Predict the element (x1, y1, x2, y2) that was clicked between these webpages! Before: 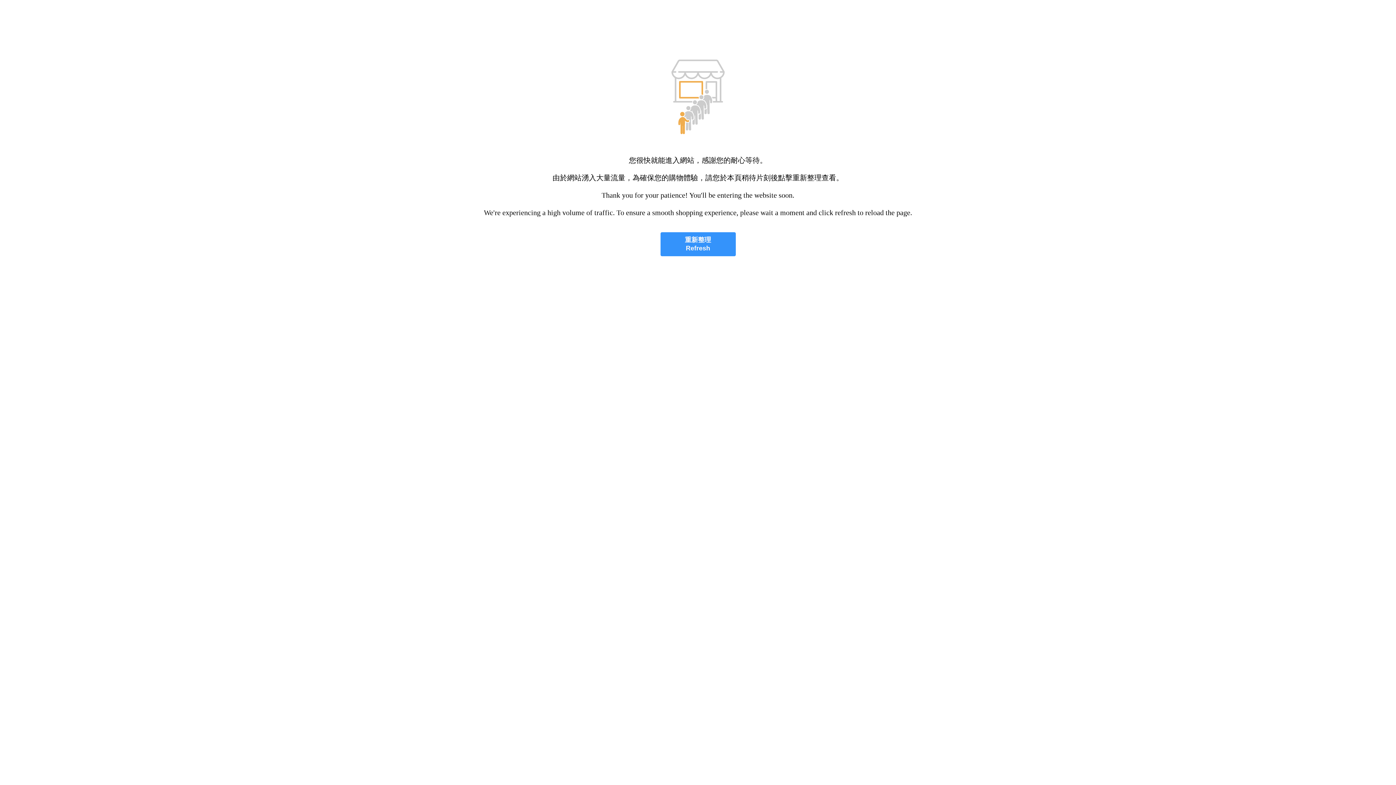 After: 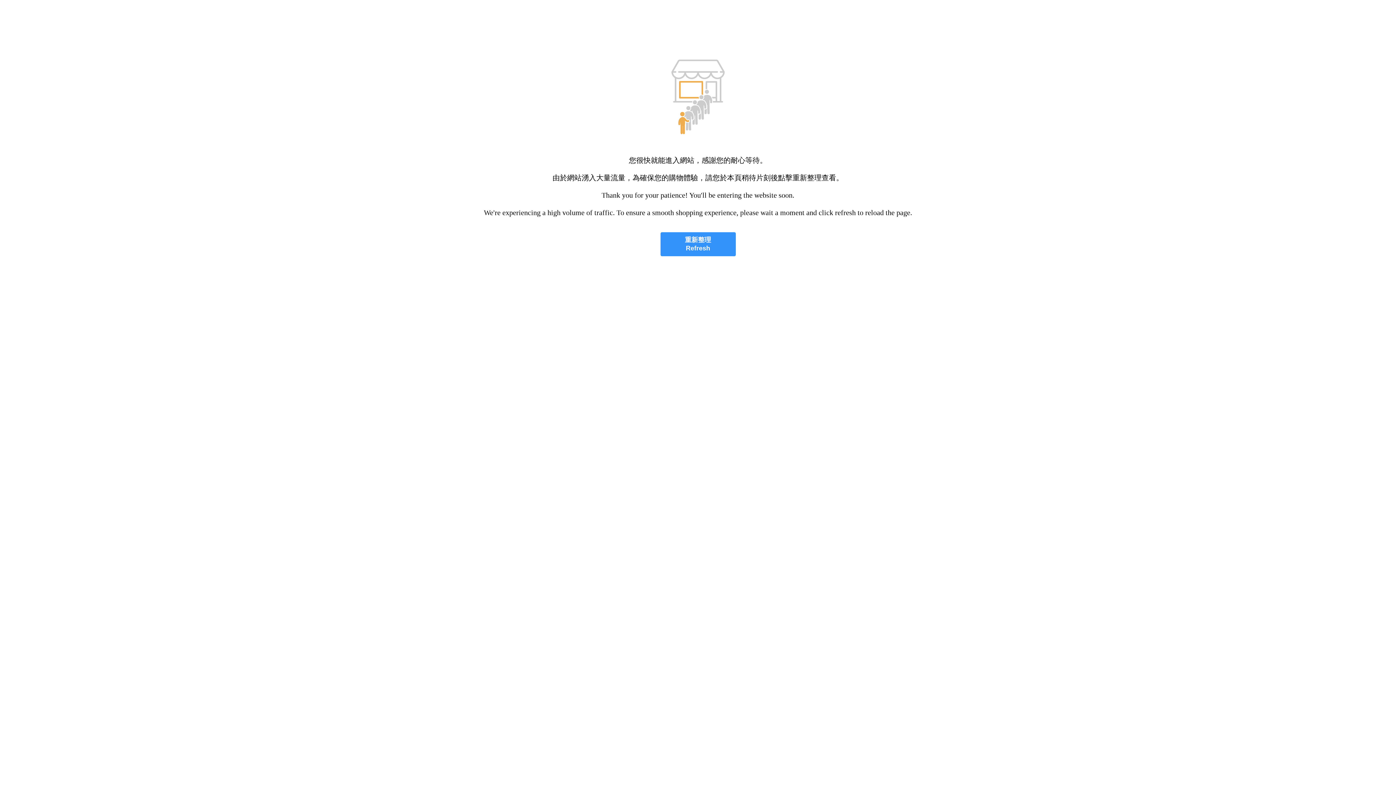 Action: bbox: (660, 232, 735, 256) label: 重新整理
Refresh